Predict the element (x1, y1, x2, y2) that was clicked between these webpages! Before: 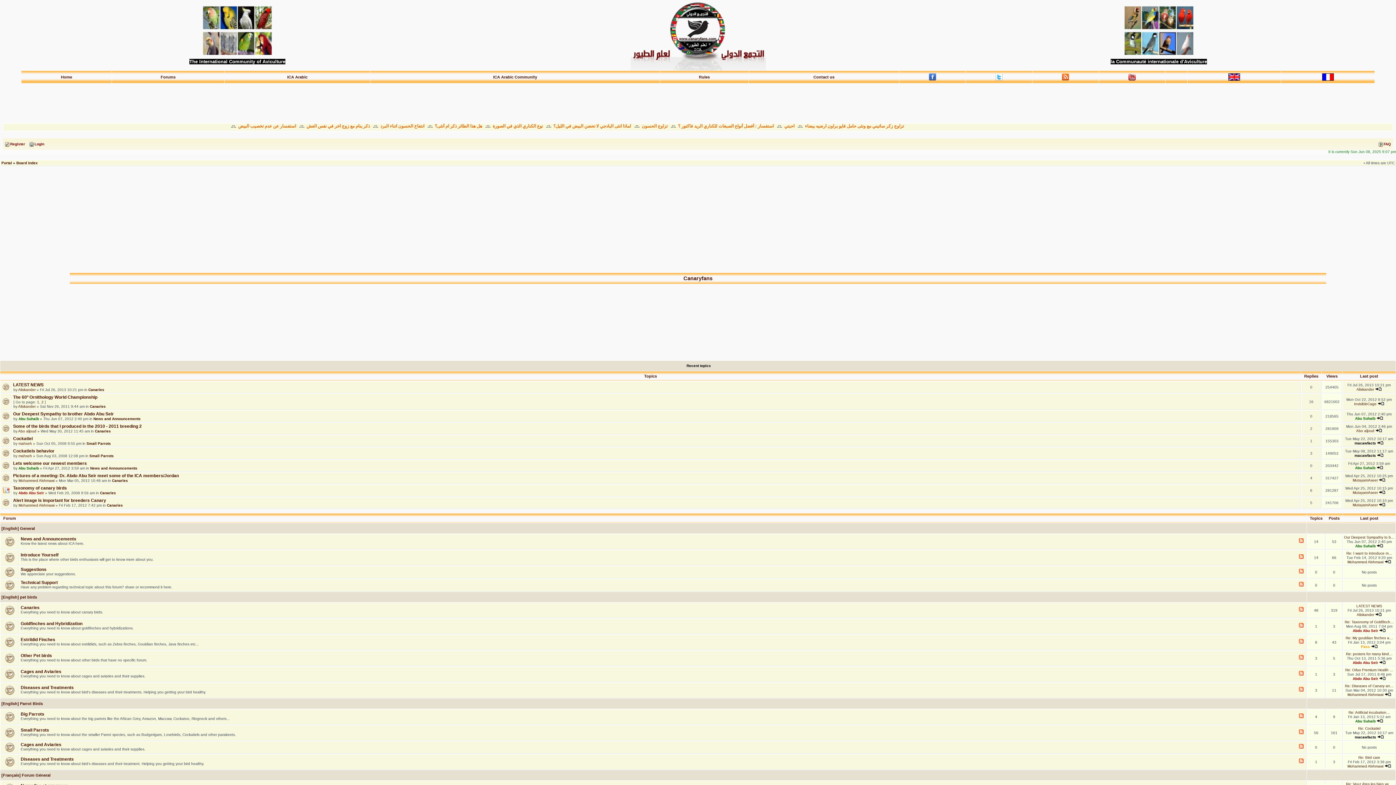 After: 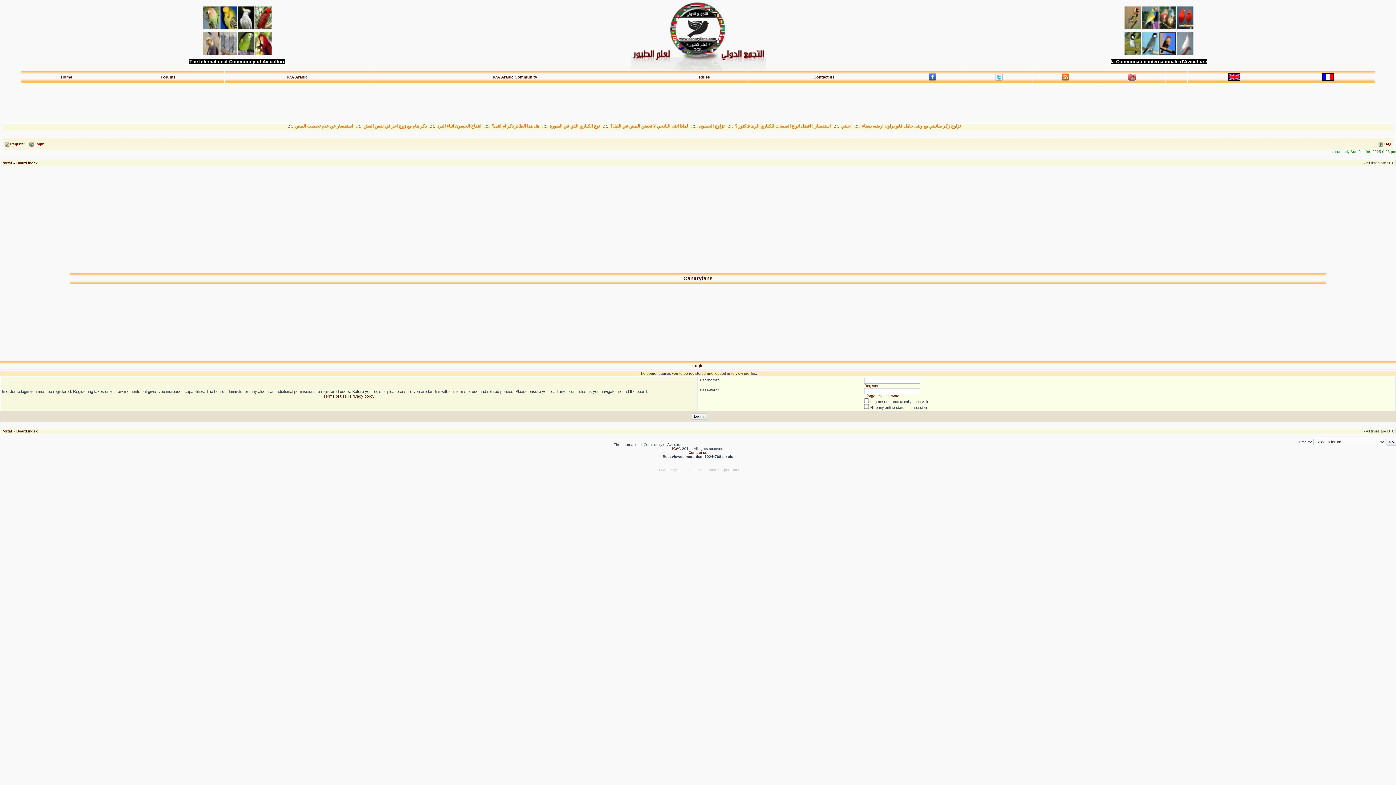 Action: label: Aliskander bbox: (18, 404, 35, 408)